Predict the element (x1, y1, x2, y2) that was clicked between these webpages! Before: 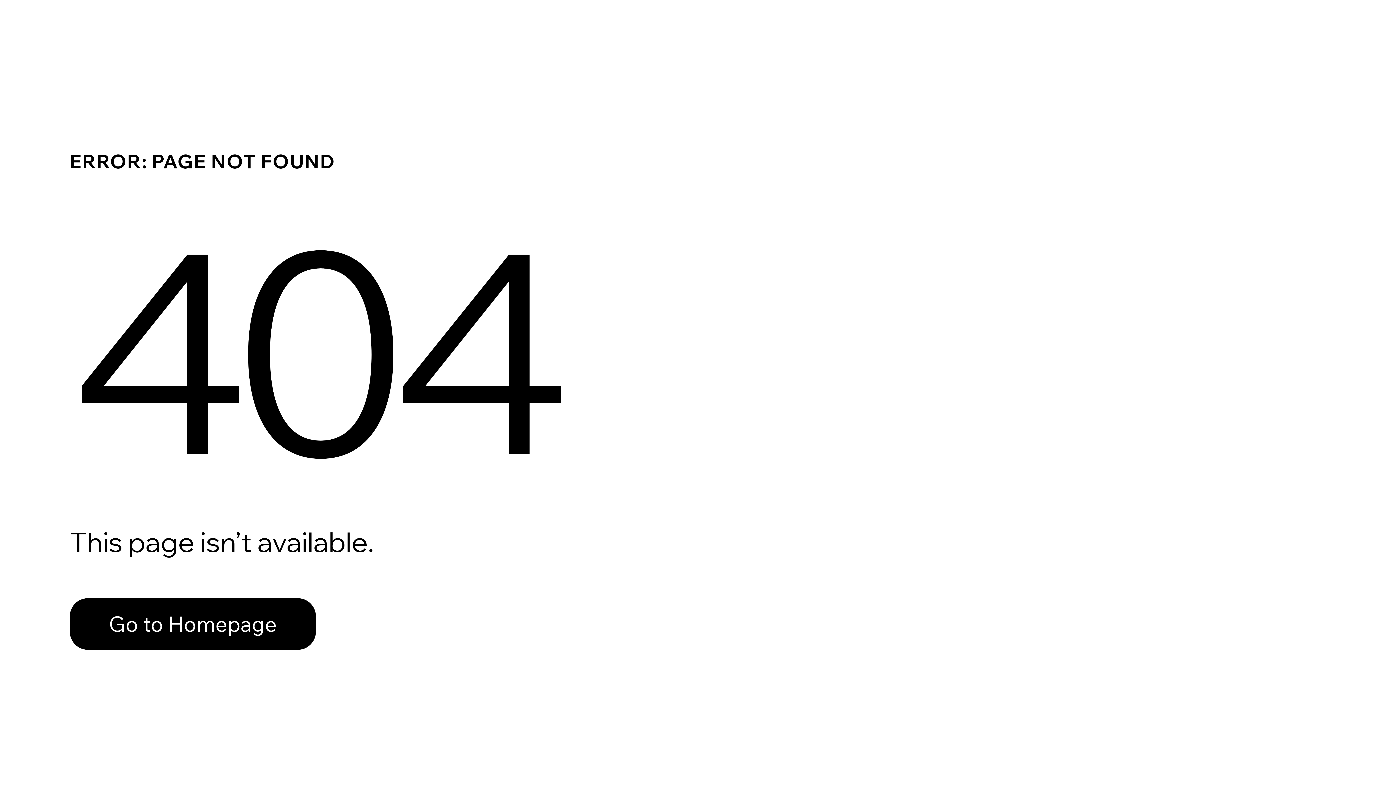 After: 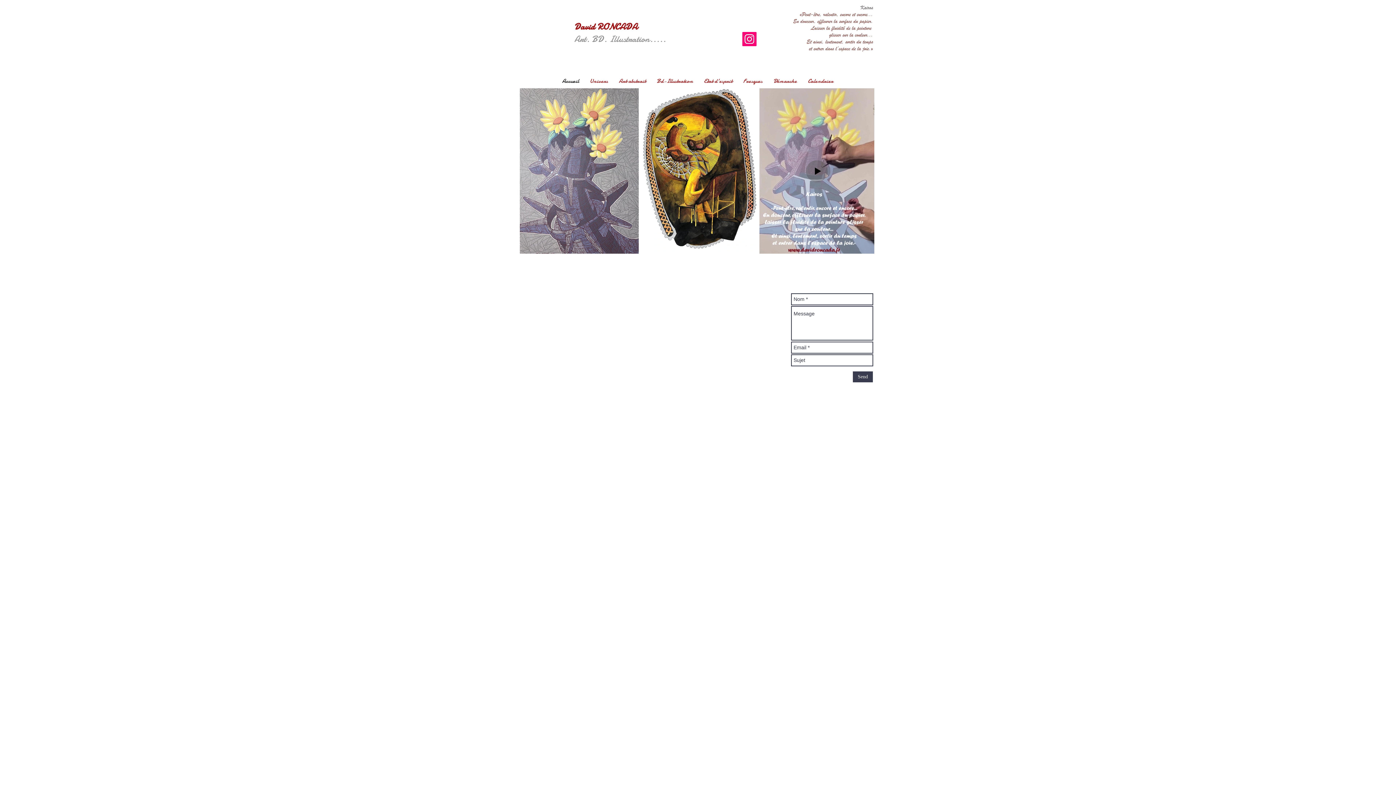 Action: label: Go to Homepage bbox: (69, 582, 768, 659)